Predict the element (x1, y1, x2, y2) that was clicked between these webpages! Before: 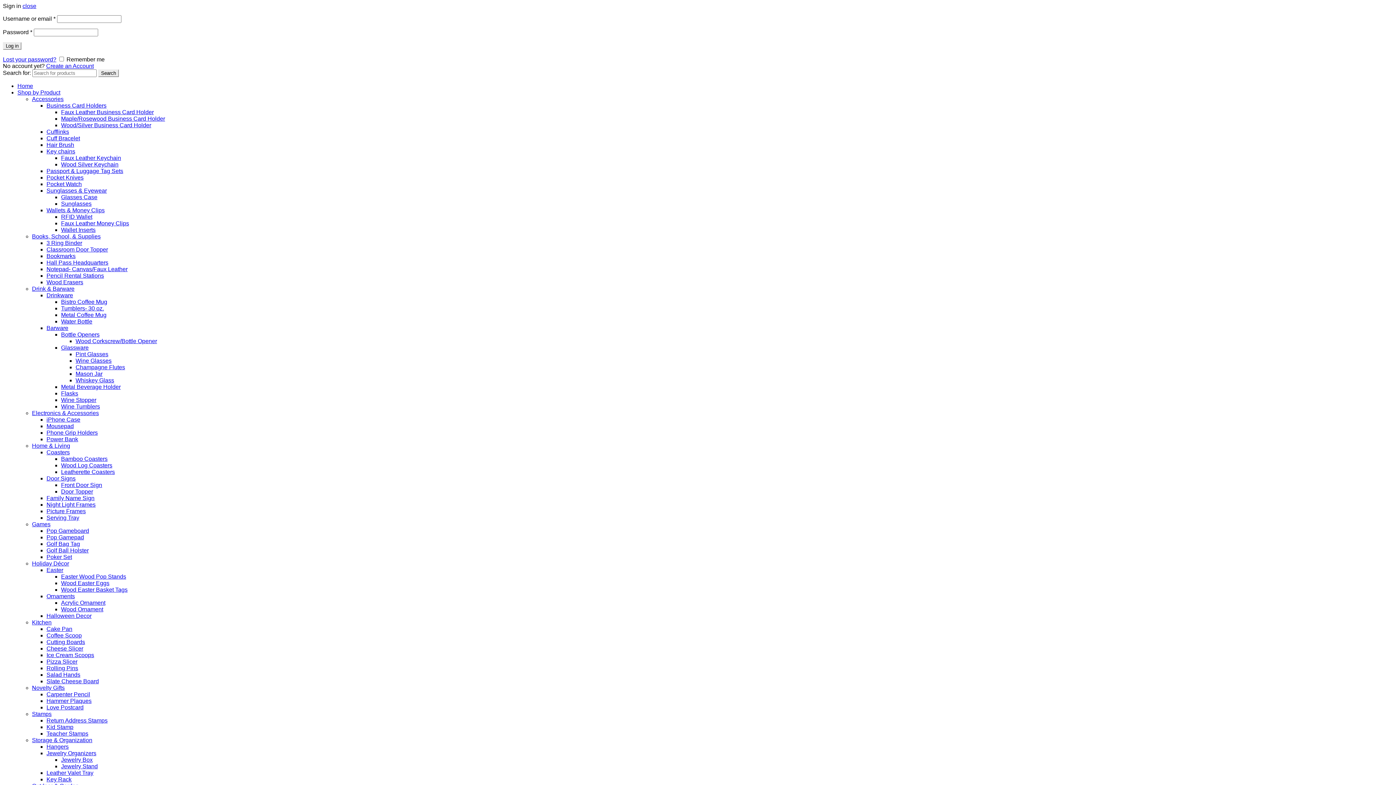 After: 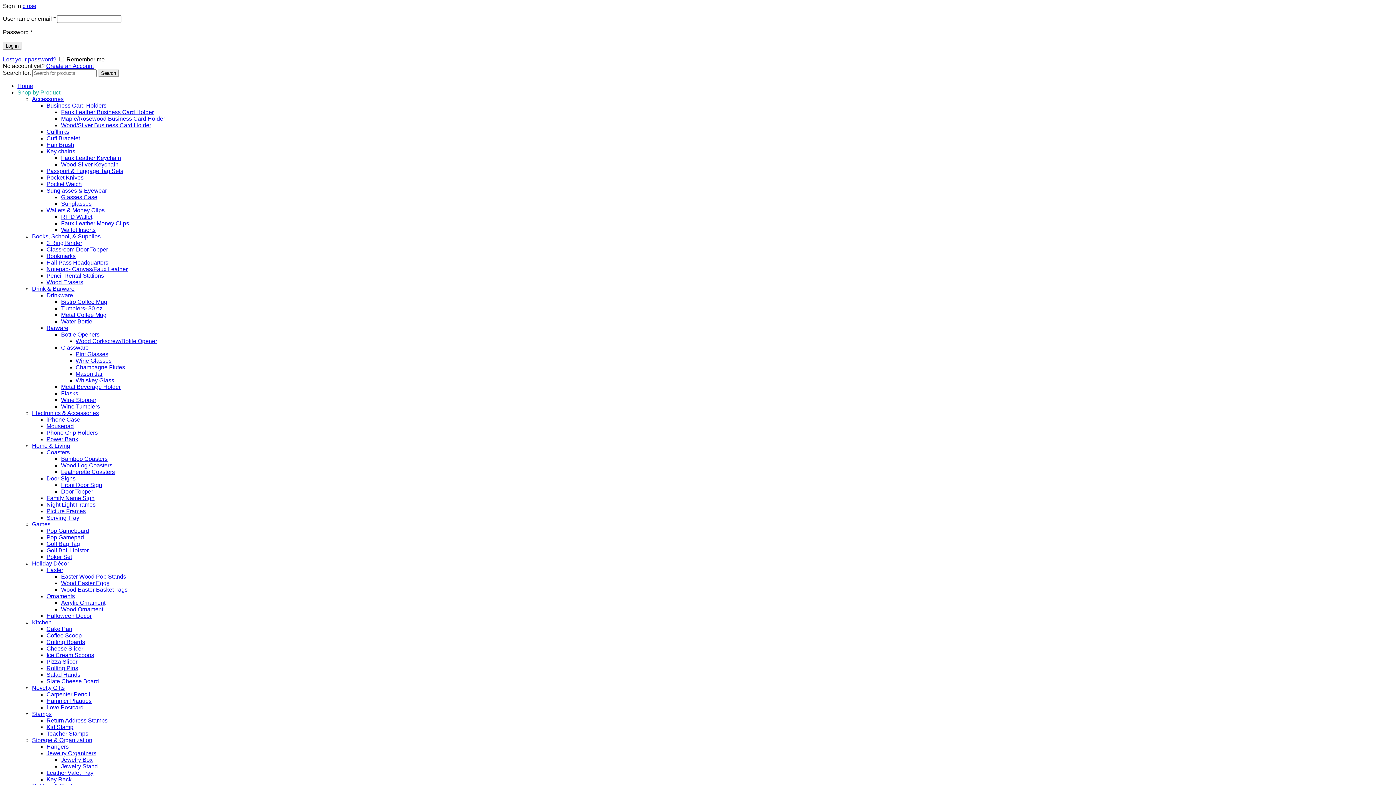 Action: label: Shop by Product bbox: (17, 89, 60, 95)